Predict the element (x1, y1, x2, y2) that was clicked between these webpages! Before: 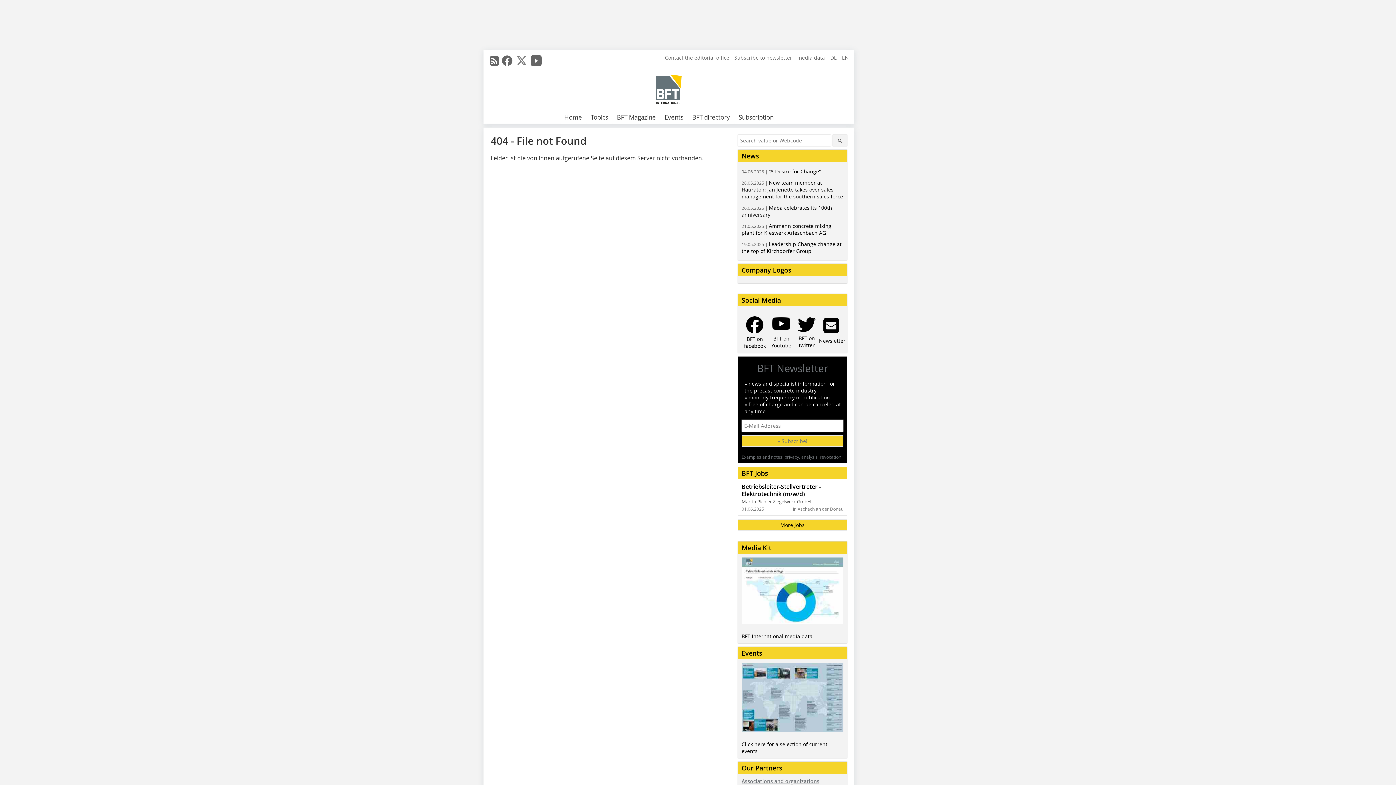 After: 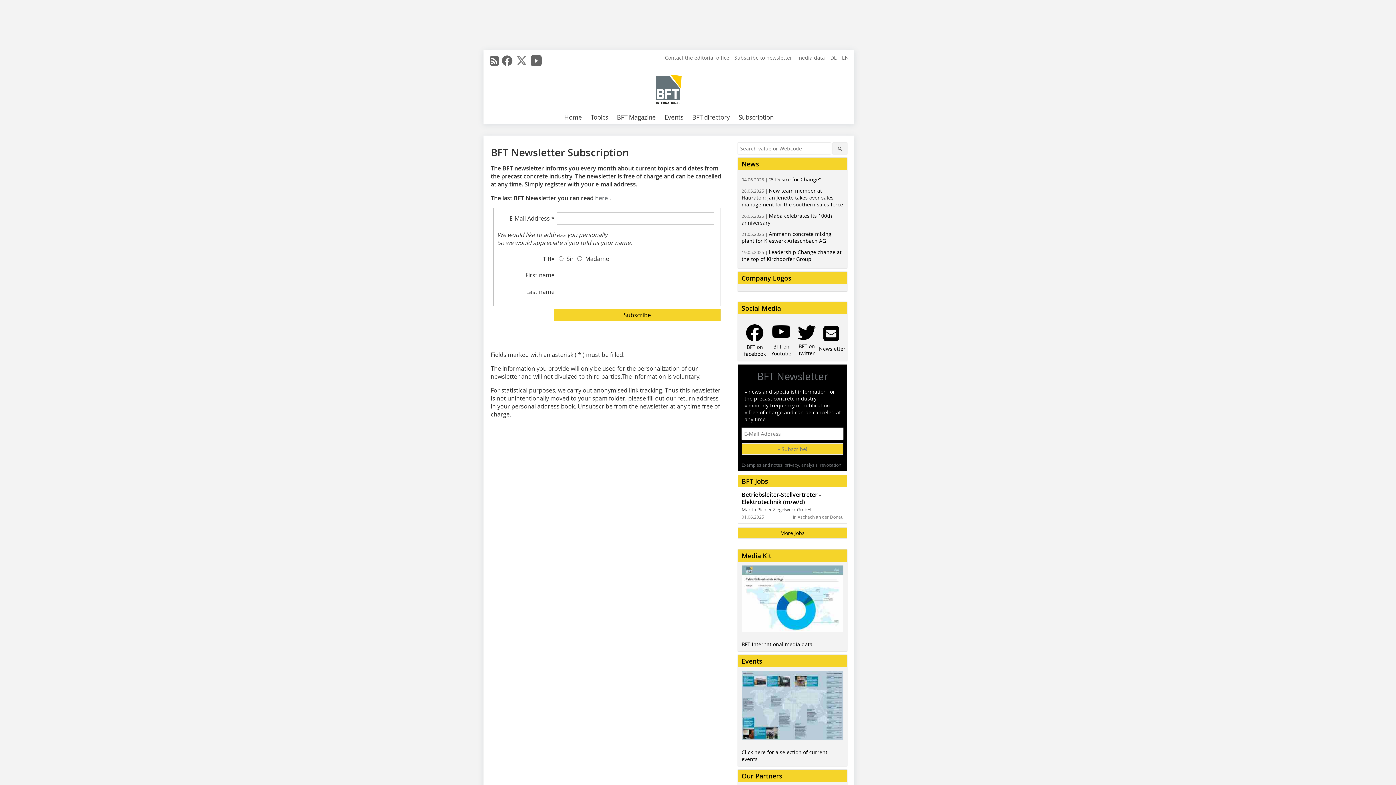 Action: label: Newsletter bbox: (819, 313, 845, 344)